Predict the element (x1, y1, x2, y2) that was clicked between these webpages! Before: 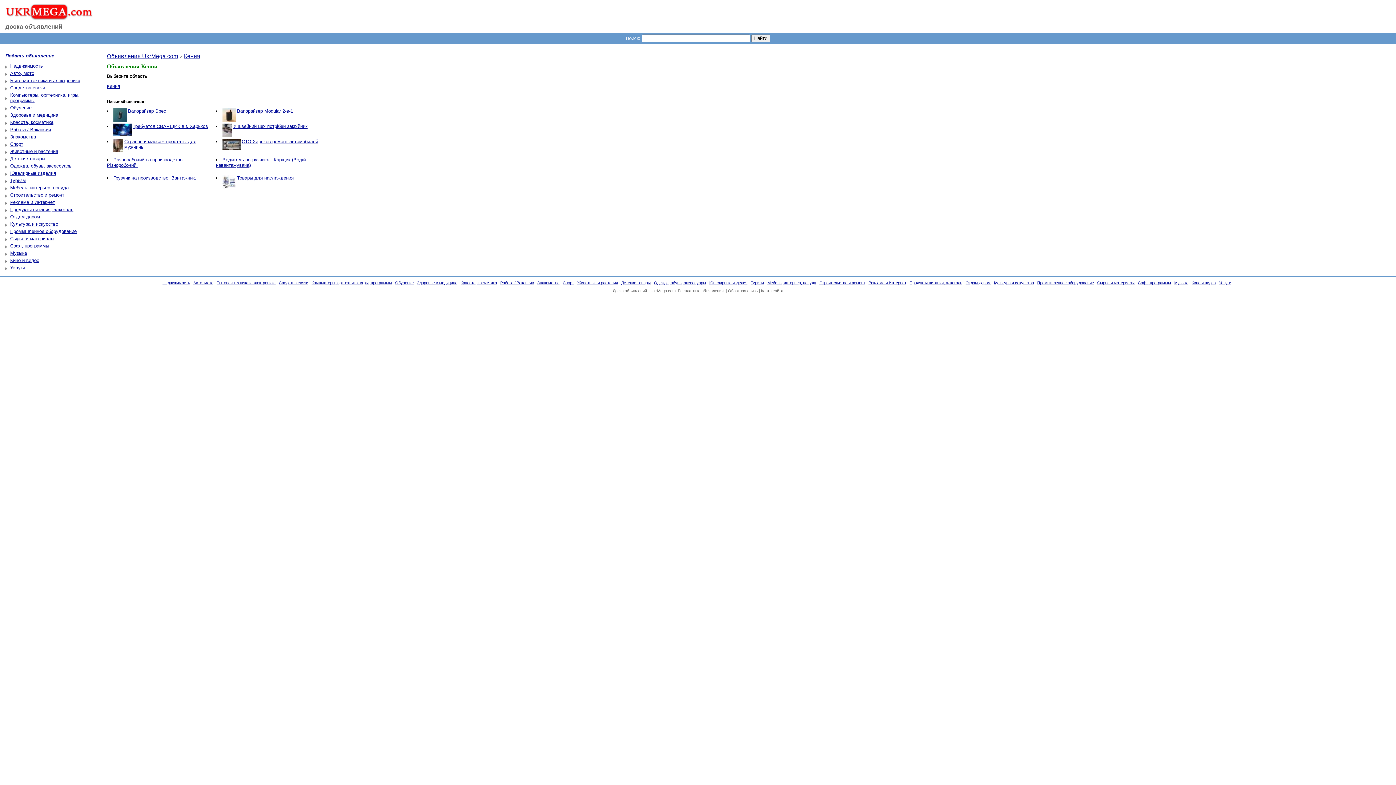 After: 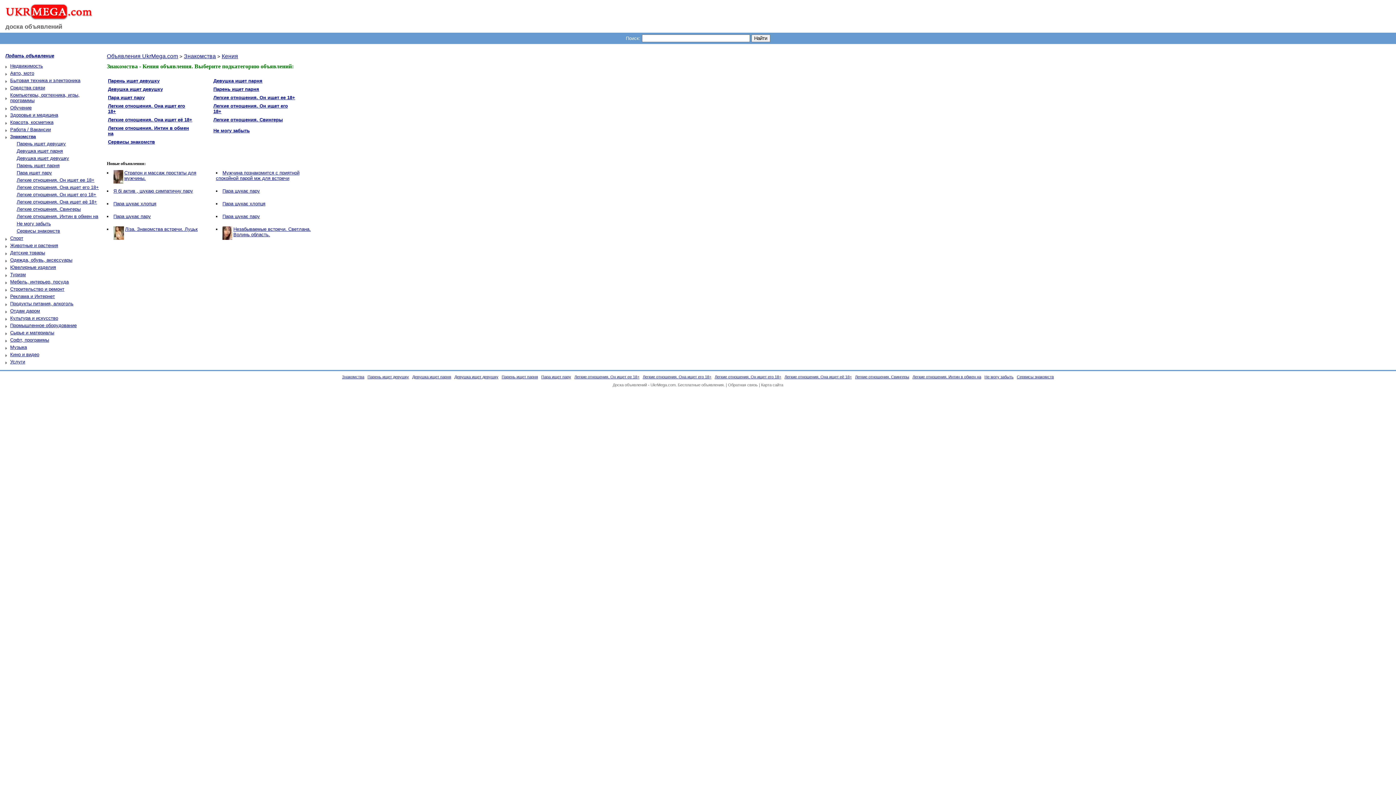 Action: bbox: (537, 280, 559, 285) label: Знакомства